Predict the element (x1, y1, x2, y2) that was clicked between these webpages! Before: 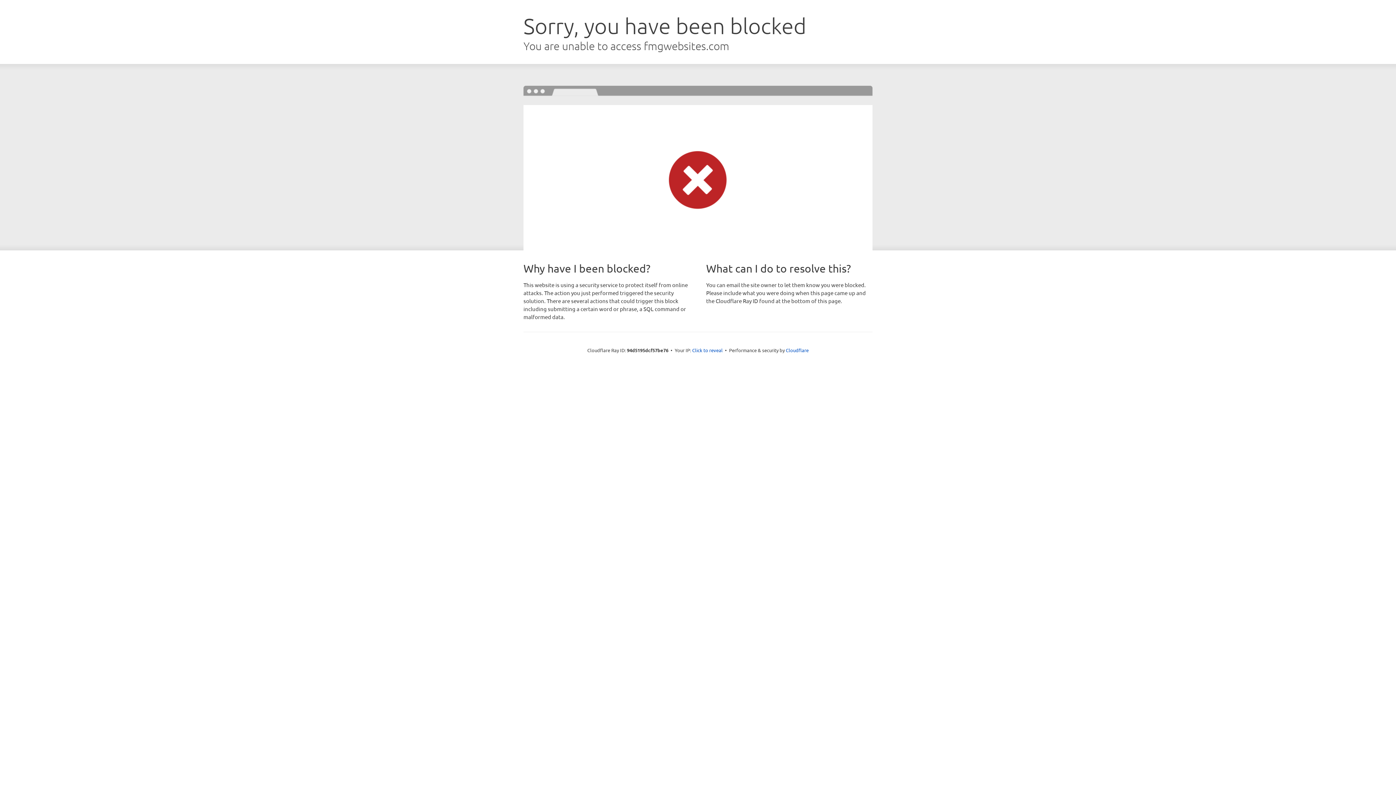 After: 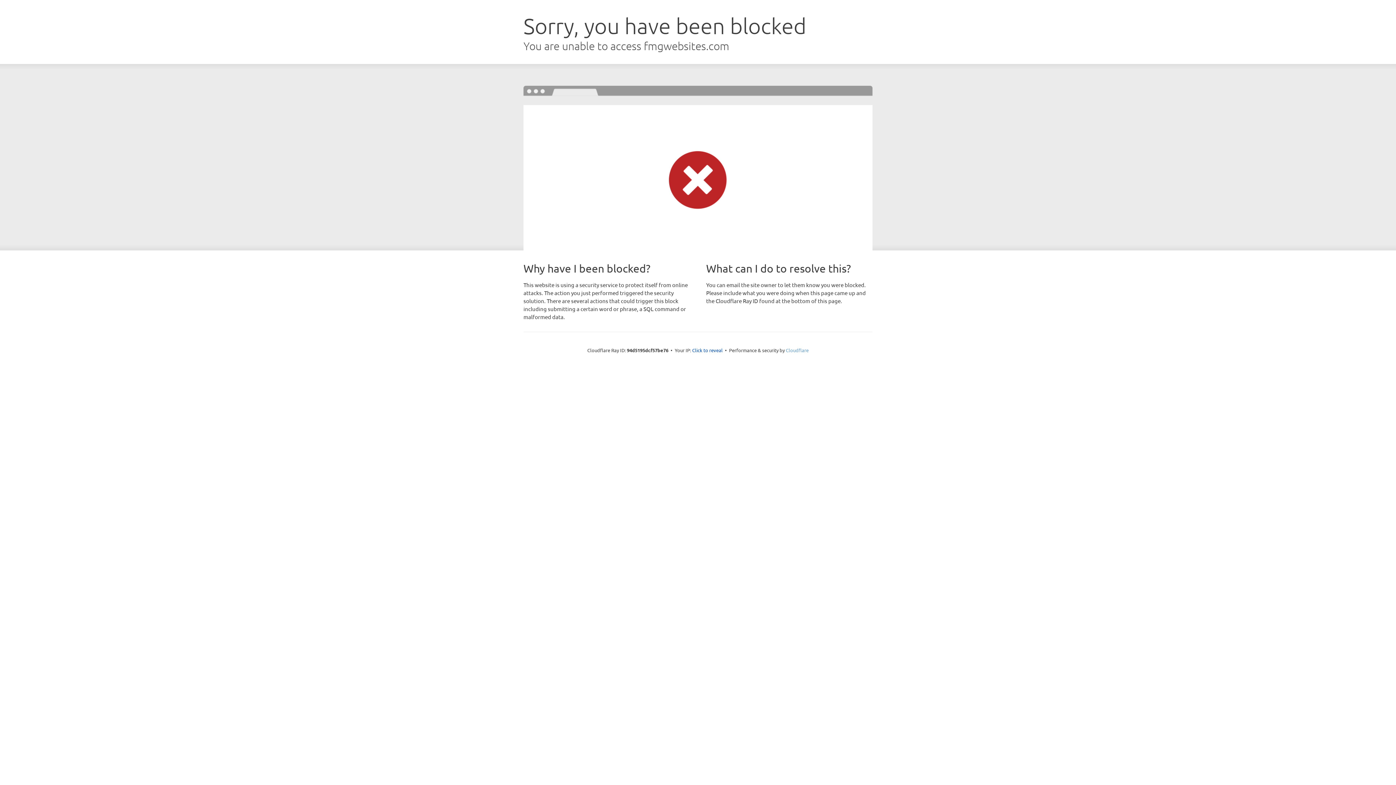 Action: bbox: (786, 347, 808, 353) label: Cloudflare